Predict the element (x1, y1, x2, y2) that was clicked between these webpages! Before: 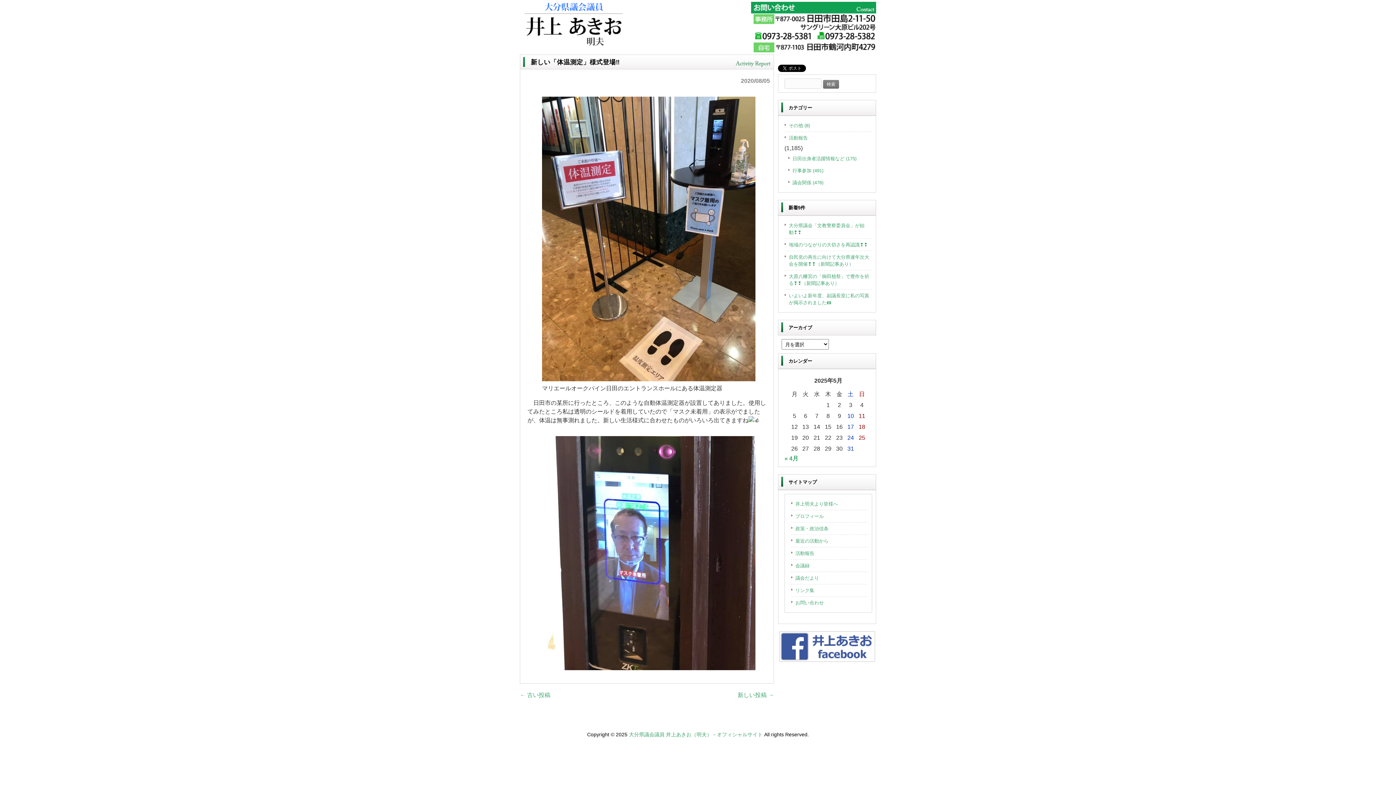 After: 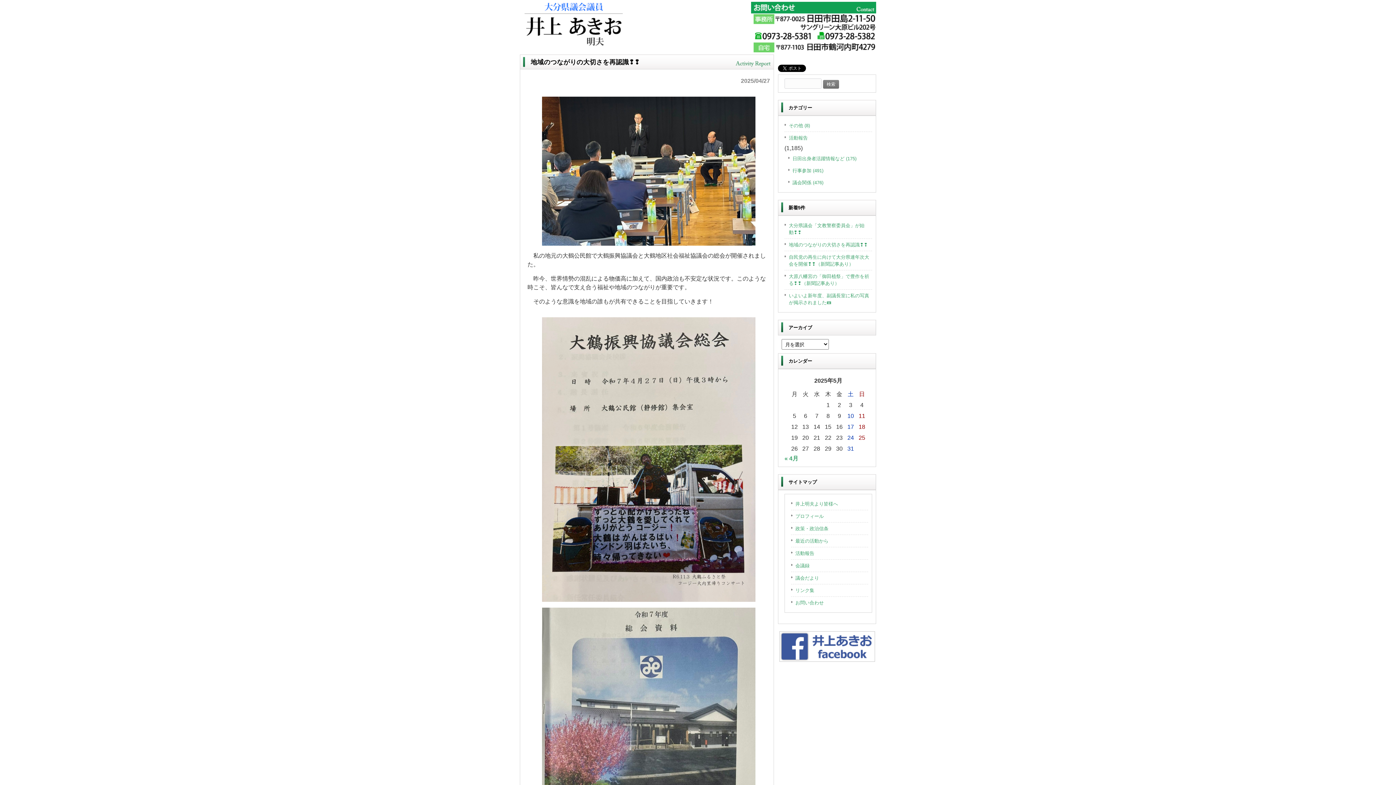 Action: bbox: (784, 238, 872, 251) label: 地域のつながりの大切さを再認識❢❢